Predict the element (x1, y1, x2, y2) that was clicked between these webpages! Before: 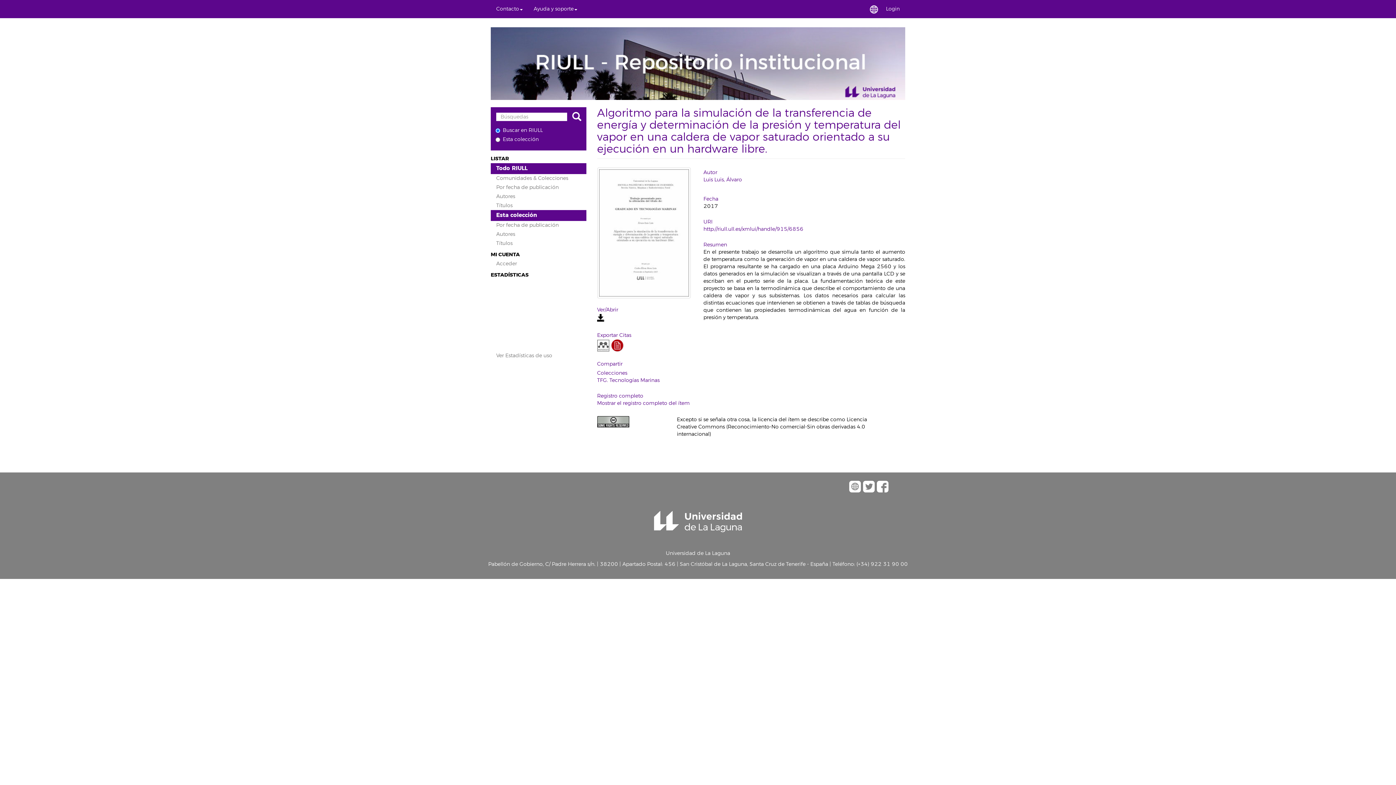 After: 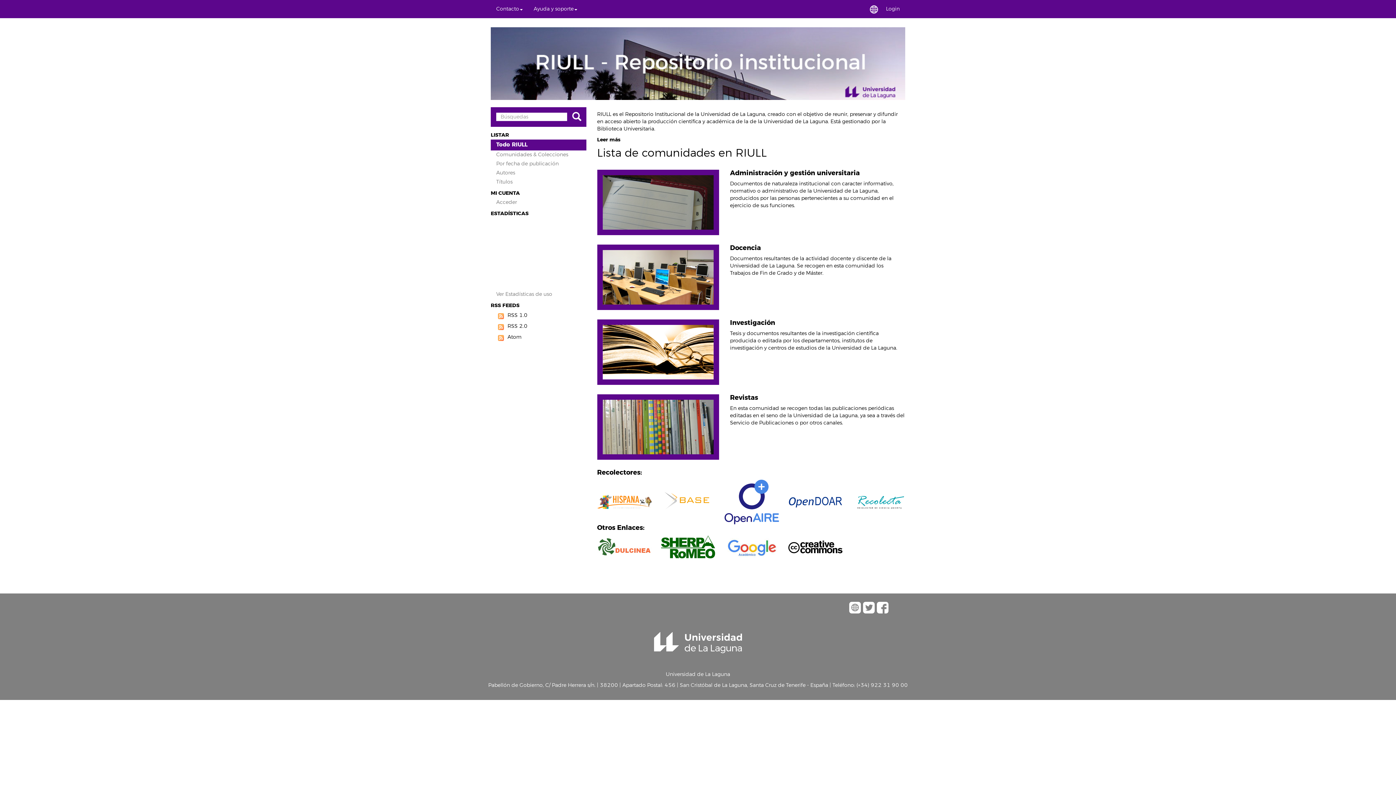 Action: bbox: (490, 55, 905, 61)